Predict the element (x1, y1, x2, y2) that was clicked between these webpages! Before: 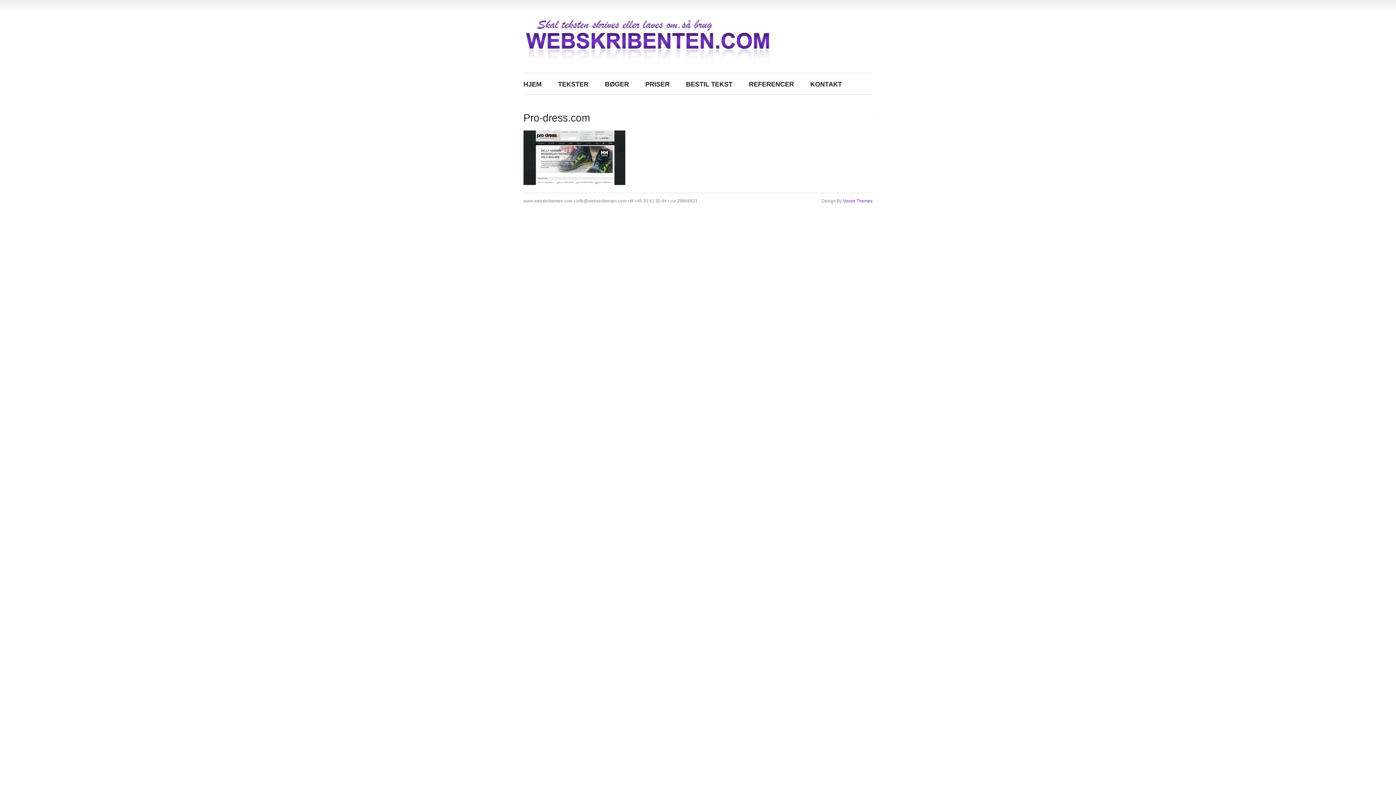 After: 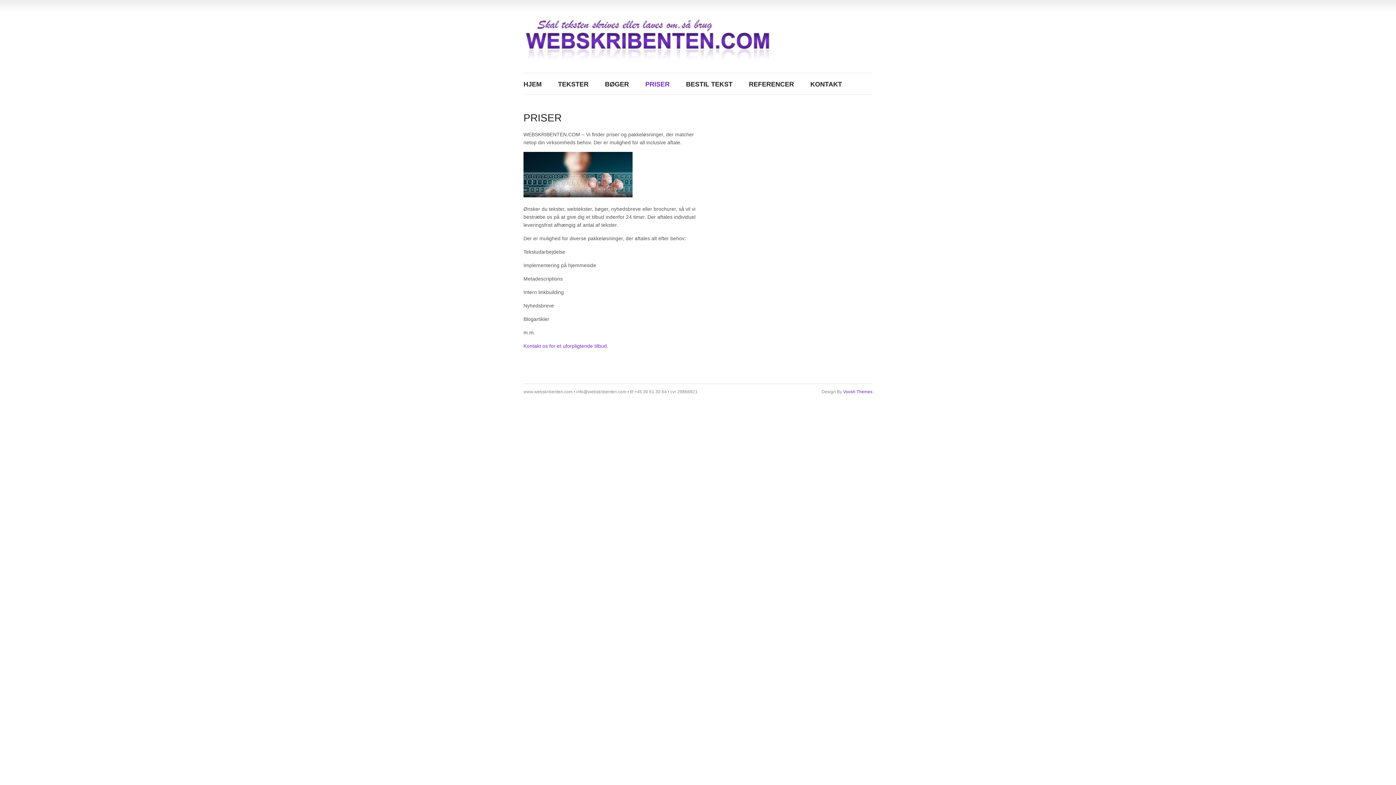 Action: label: PRISER bbox: (645, 77, 686, 90)